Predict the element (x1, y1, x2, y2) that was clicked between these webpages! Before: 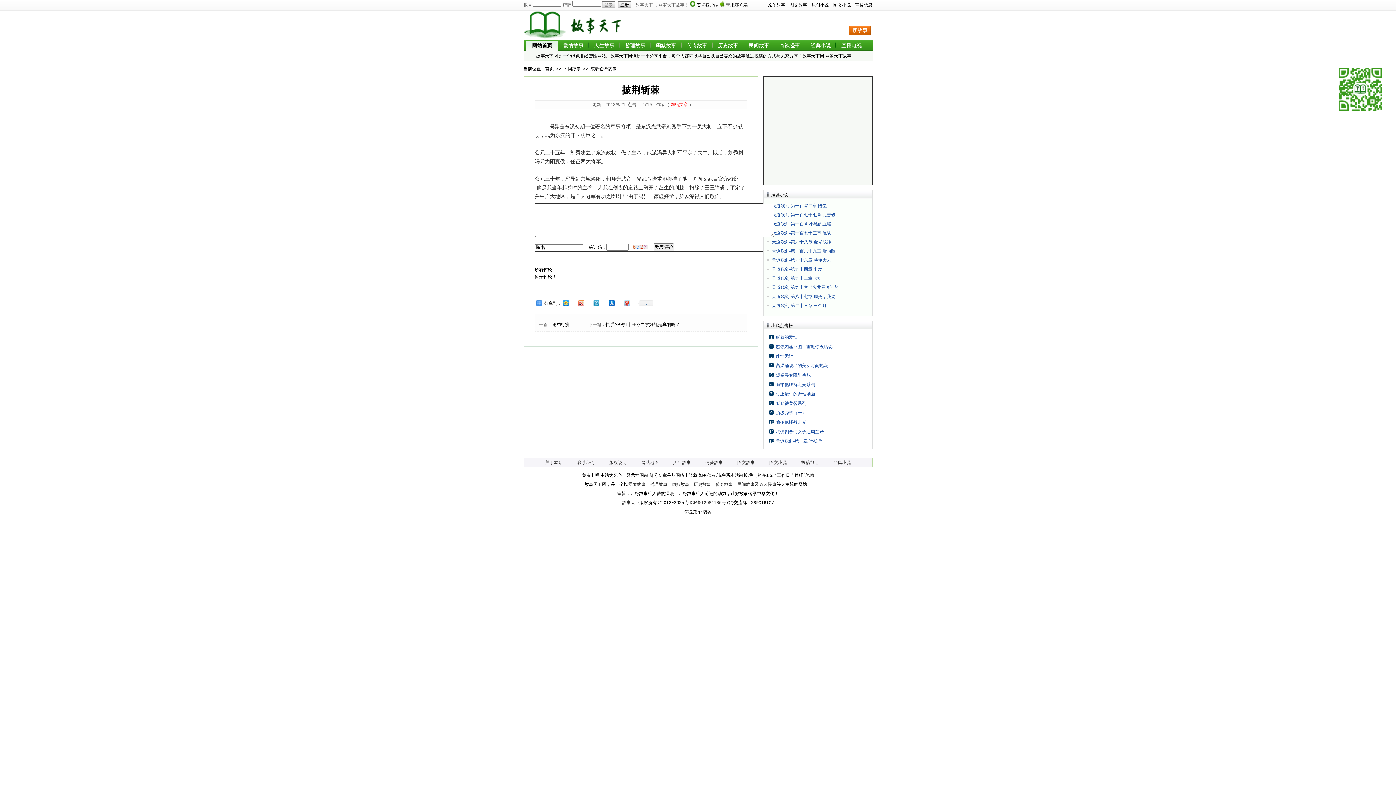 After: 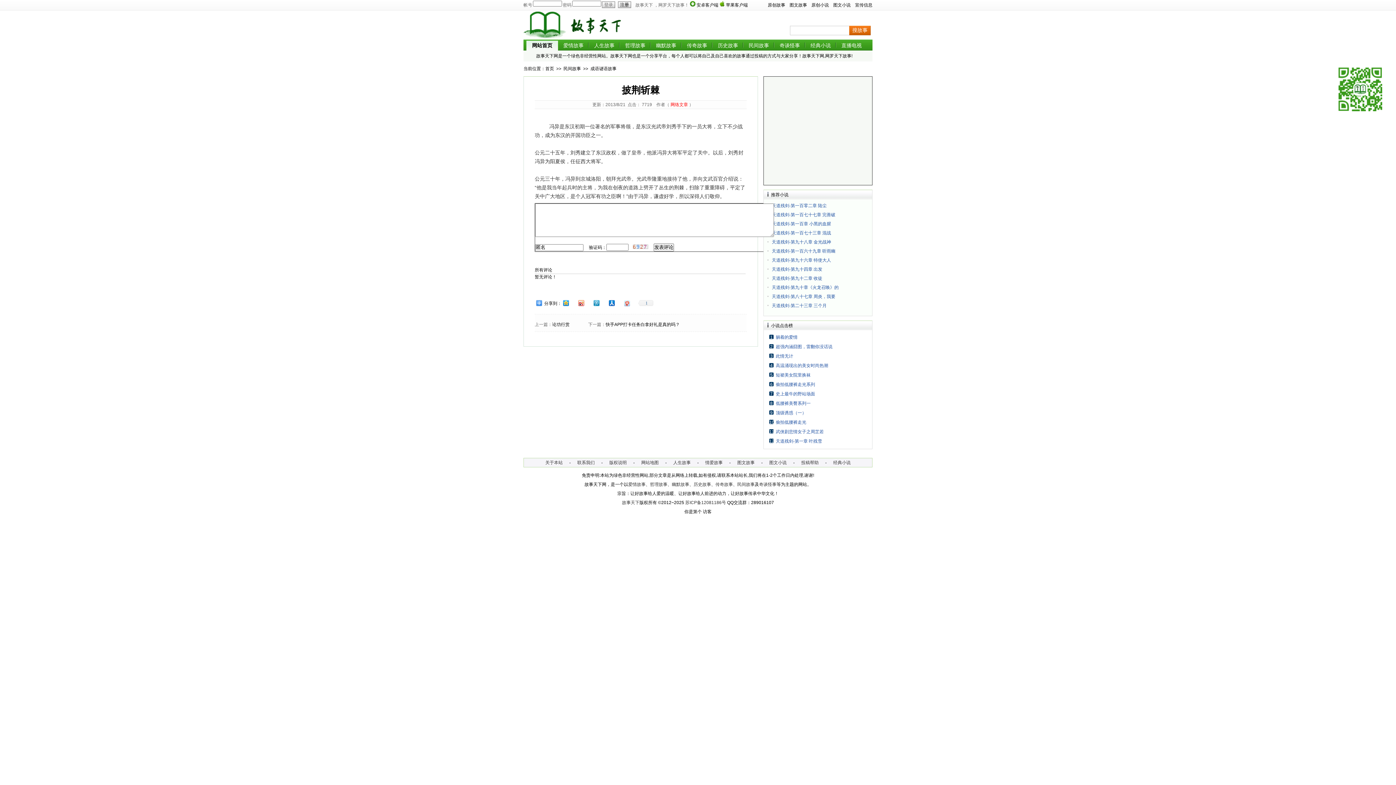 Action: bbox: (622, 298, 630, 307)